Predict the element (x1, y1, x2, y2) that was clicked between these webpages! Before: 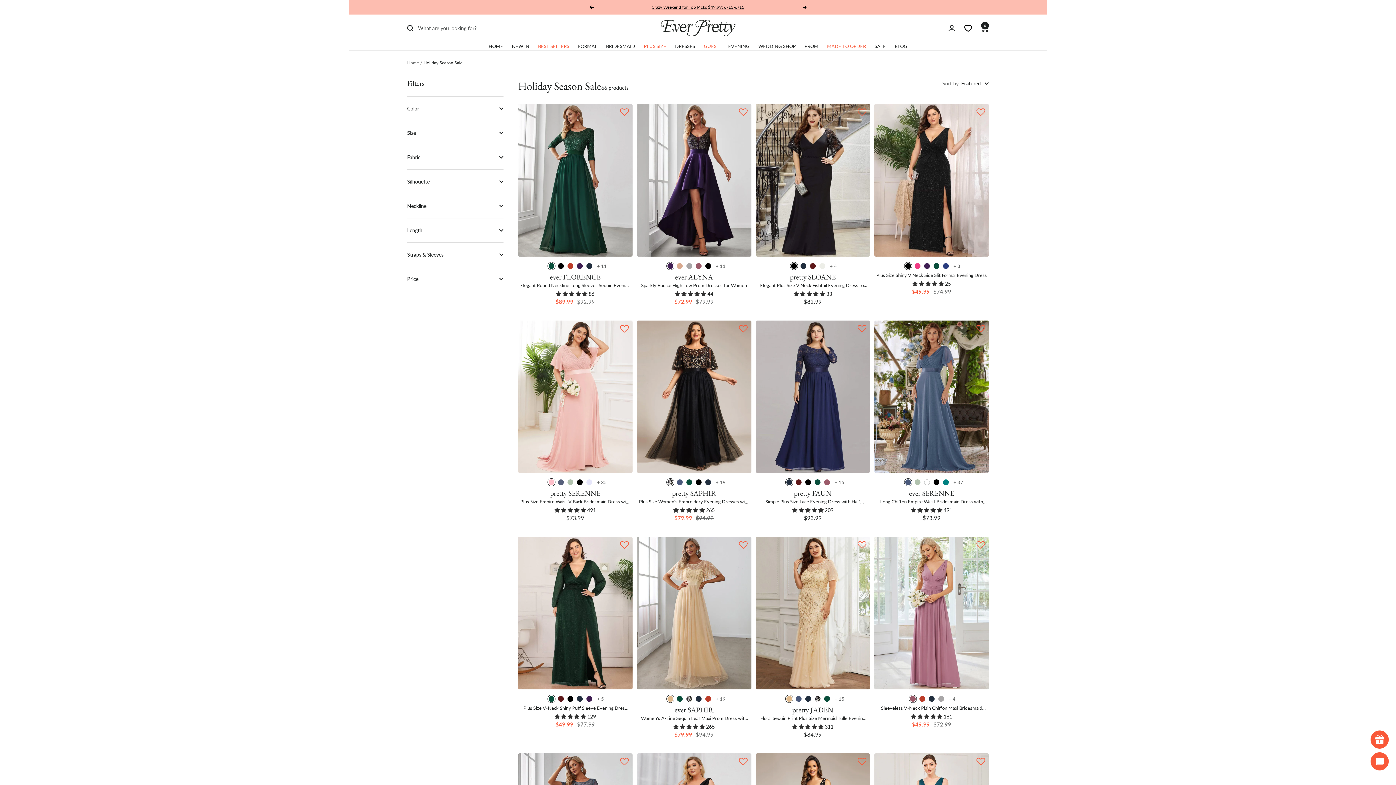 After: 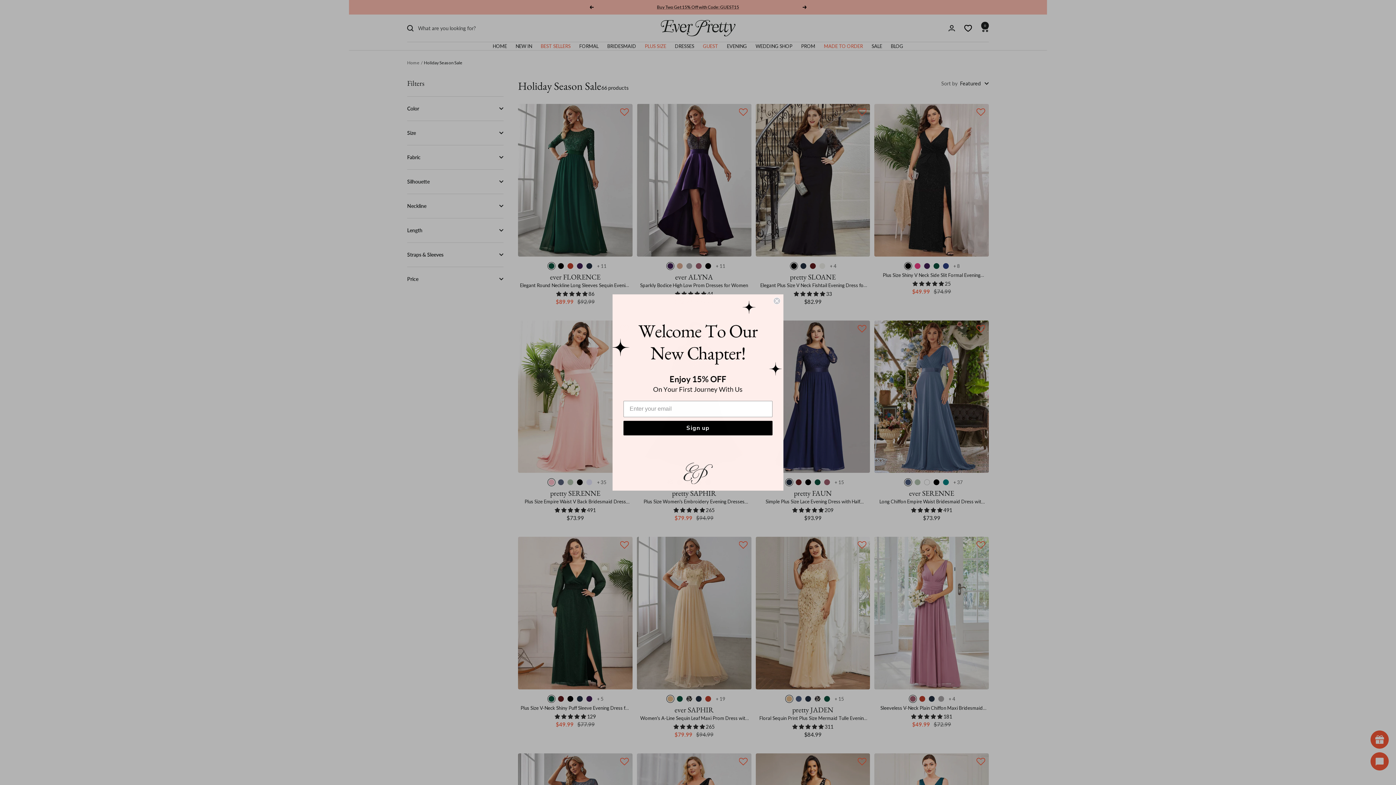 Action: bbox: (673, 507, 706, 513) label: 4.88 stars